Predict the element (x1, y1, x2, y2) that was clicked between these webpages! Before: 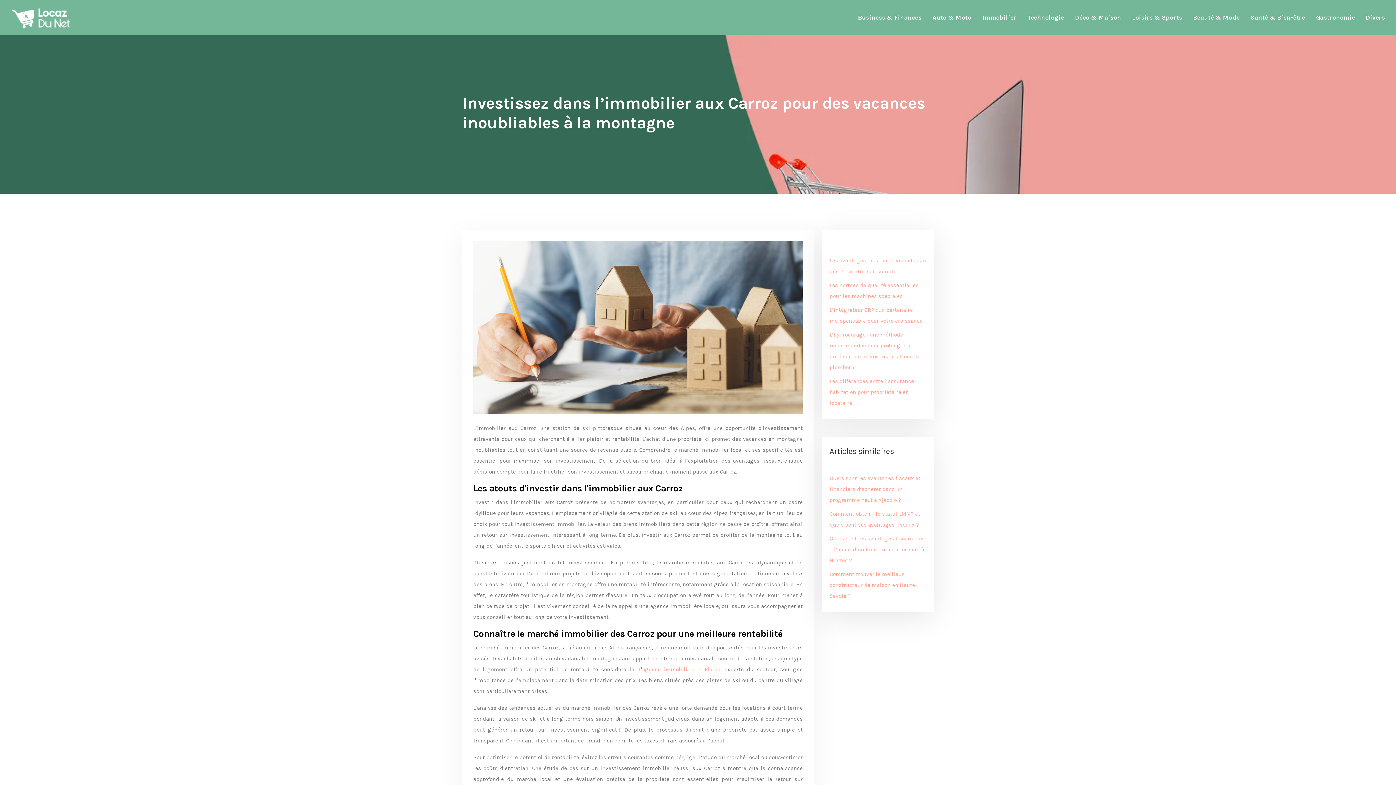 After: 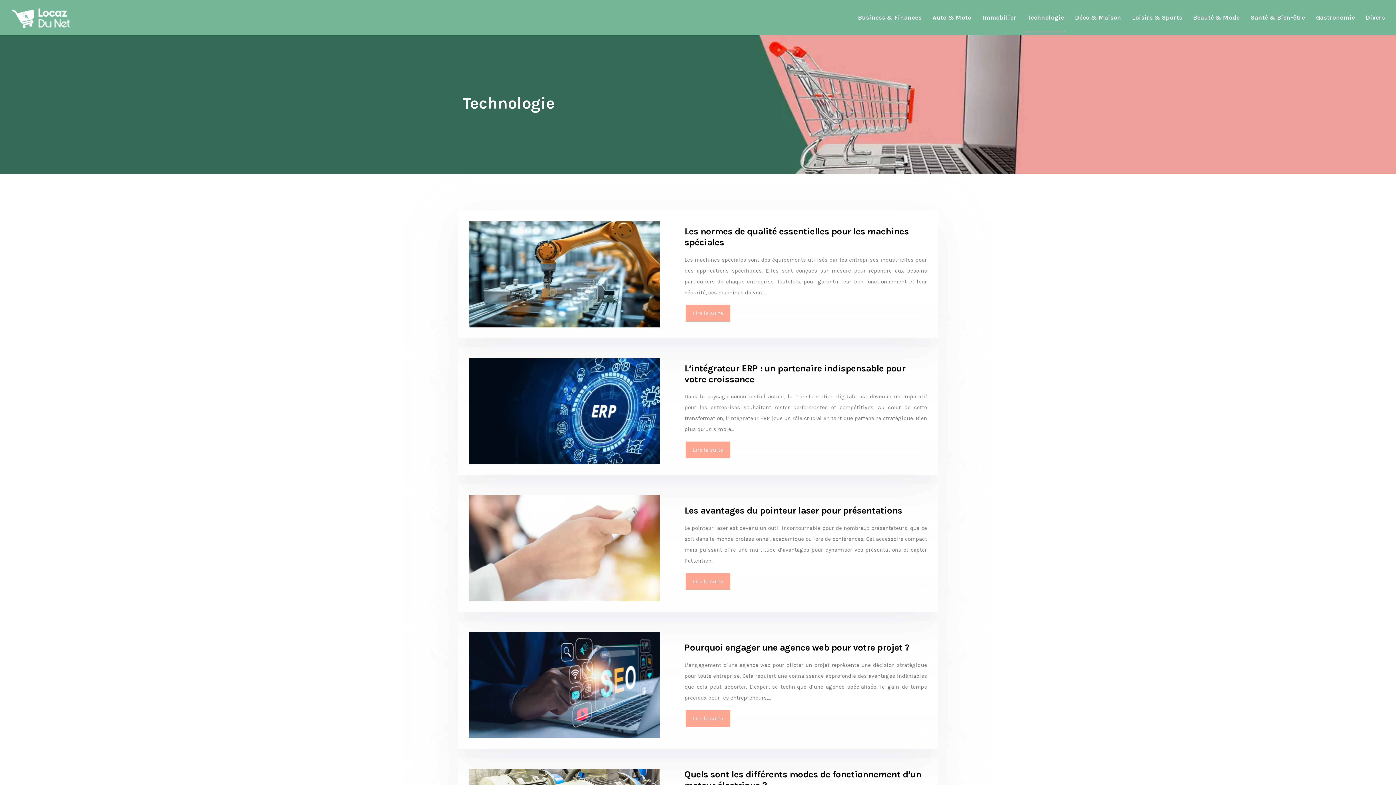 Action: label: Technologie bbox: (1022, 3, 1069, 31)